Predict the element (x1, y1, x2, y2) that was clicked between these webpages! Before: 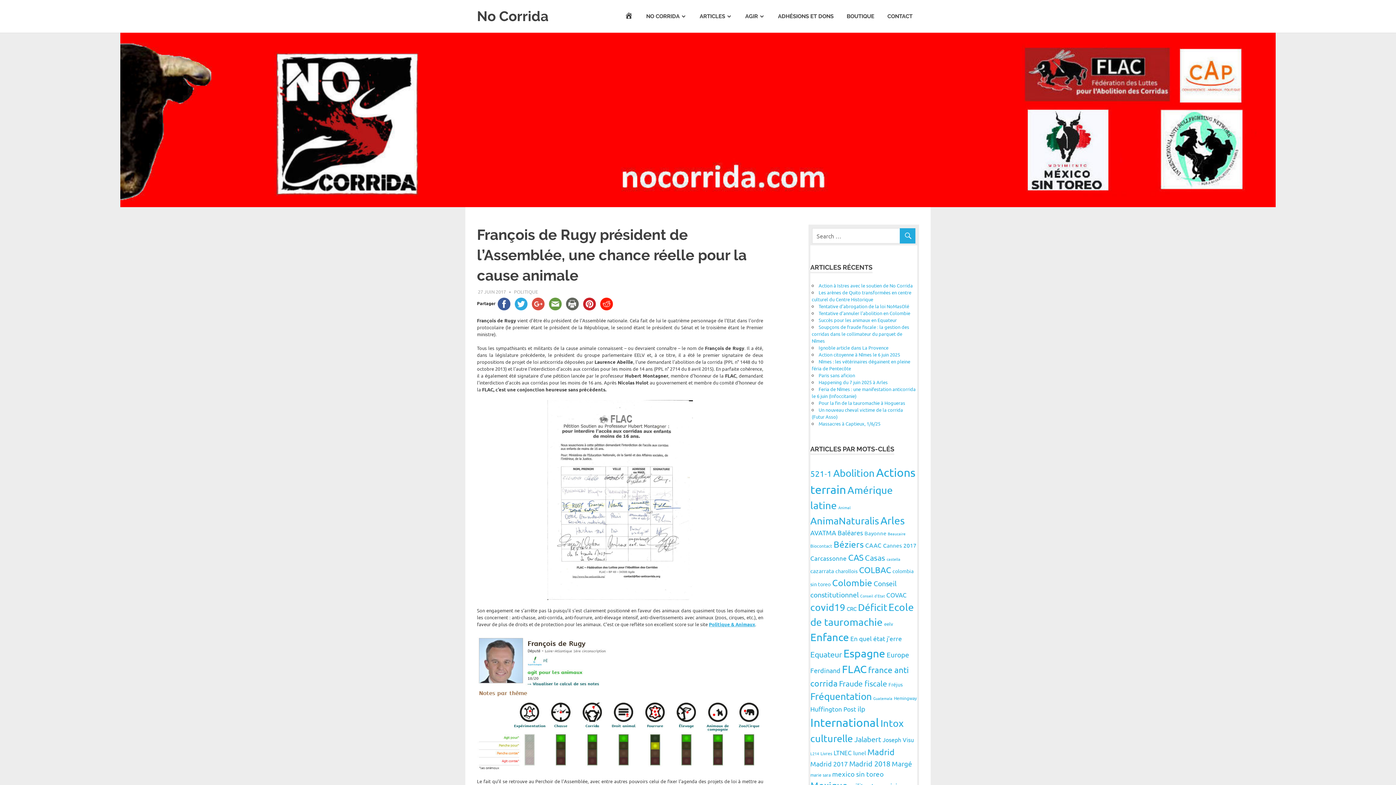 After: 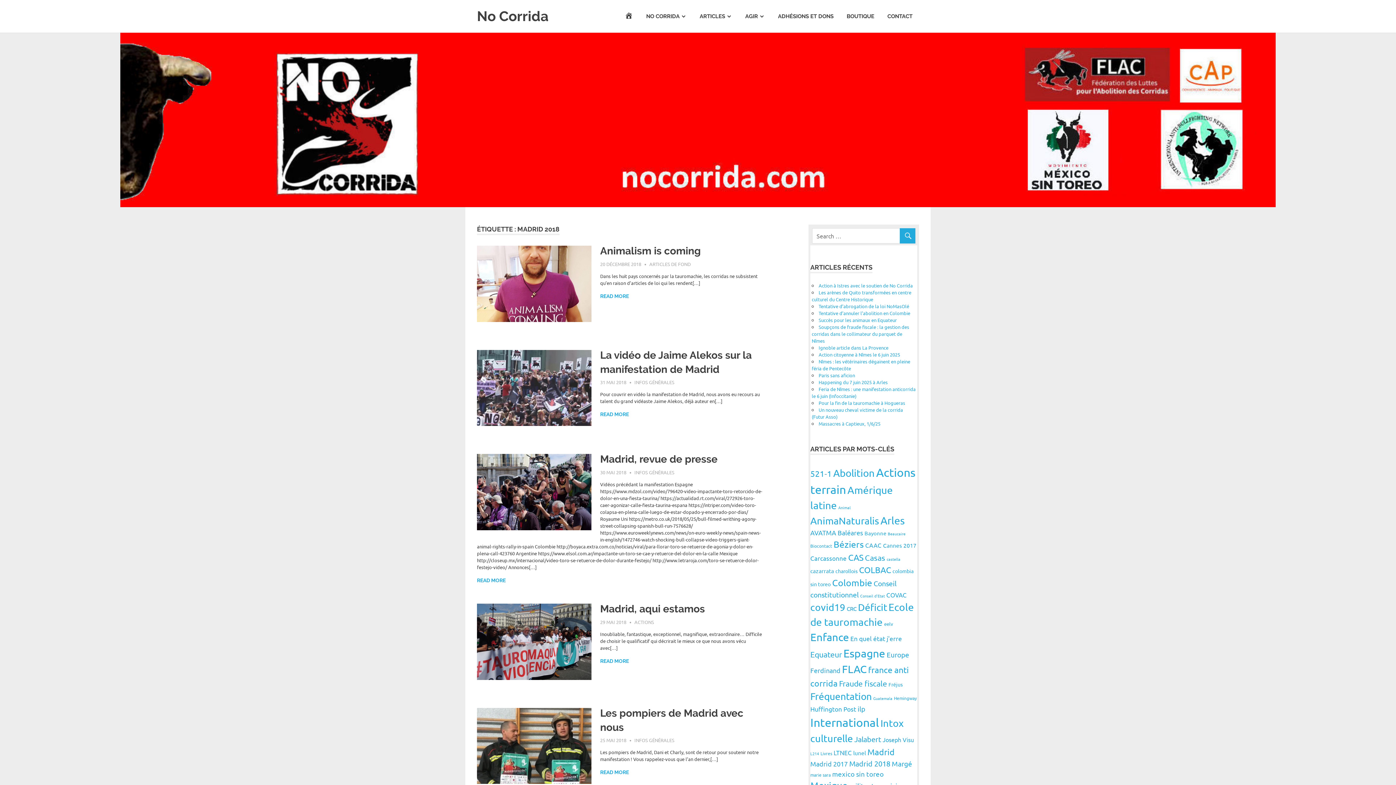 Action: label: Madrid 2018 (24 éléments) bbox: (849, 759, 890, 768)